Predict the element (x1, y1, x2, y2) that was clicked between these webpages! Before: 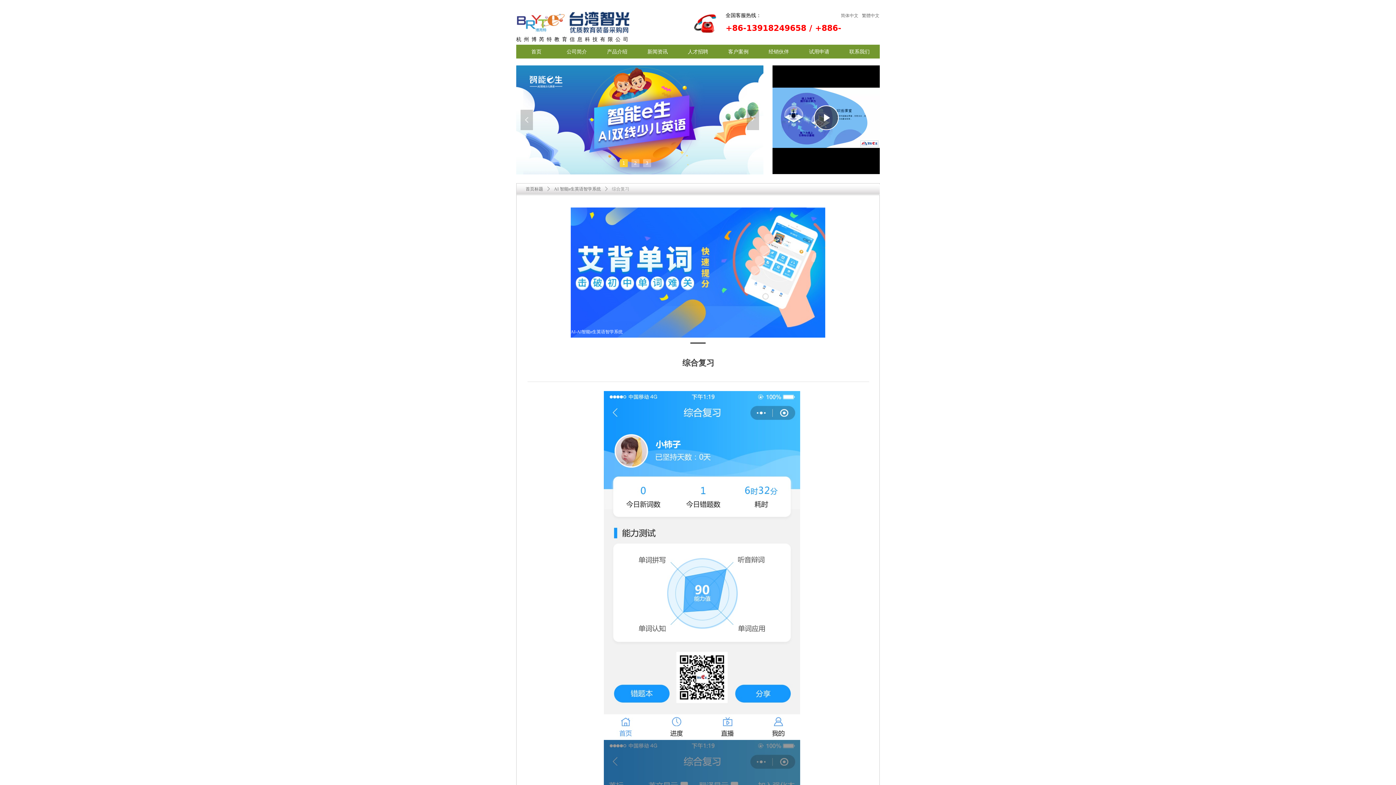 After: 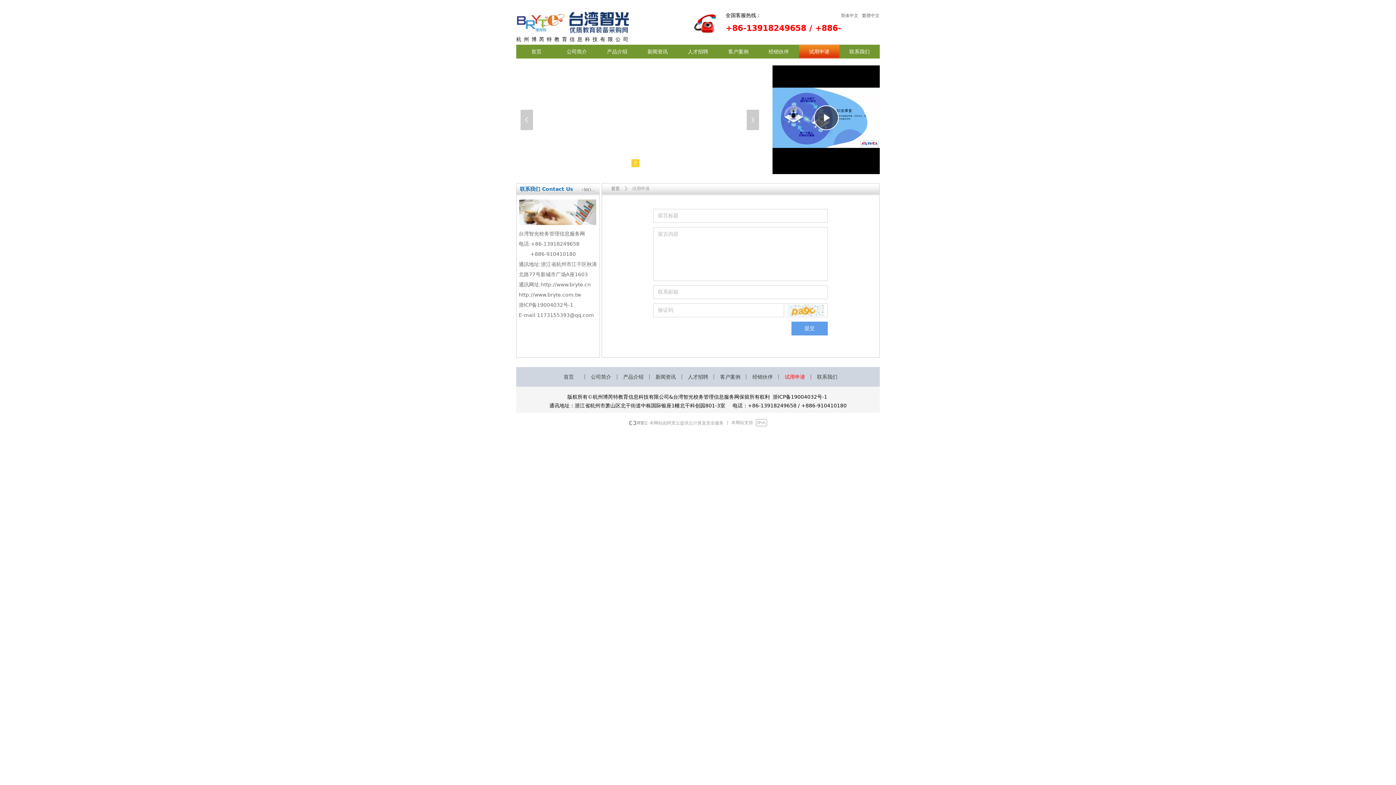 Action: bbox: (799, 44, 839, 58) label: 试用申请